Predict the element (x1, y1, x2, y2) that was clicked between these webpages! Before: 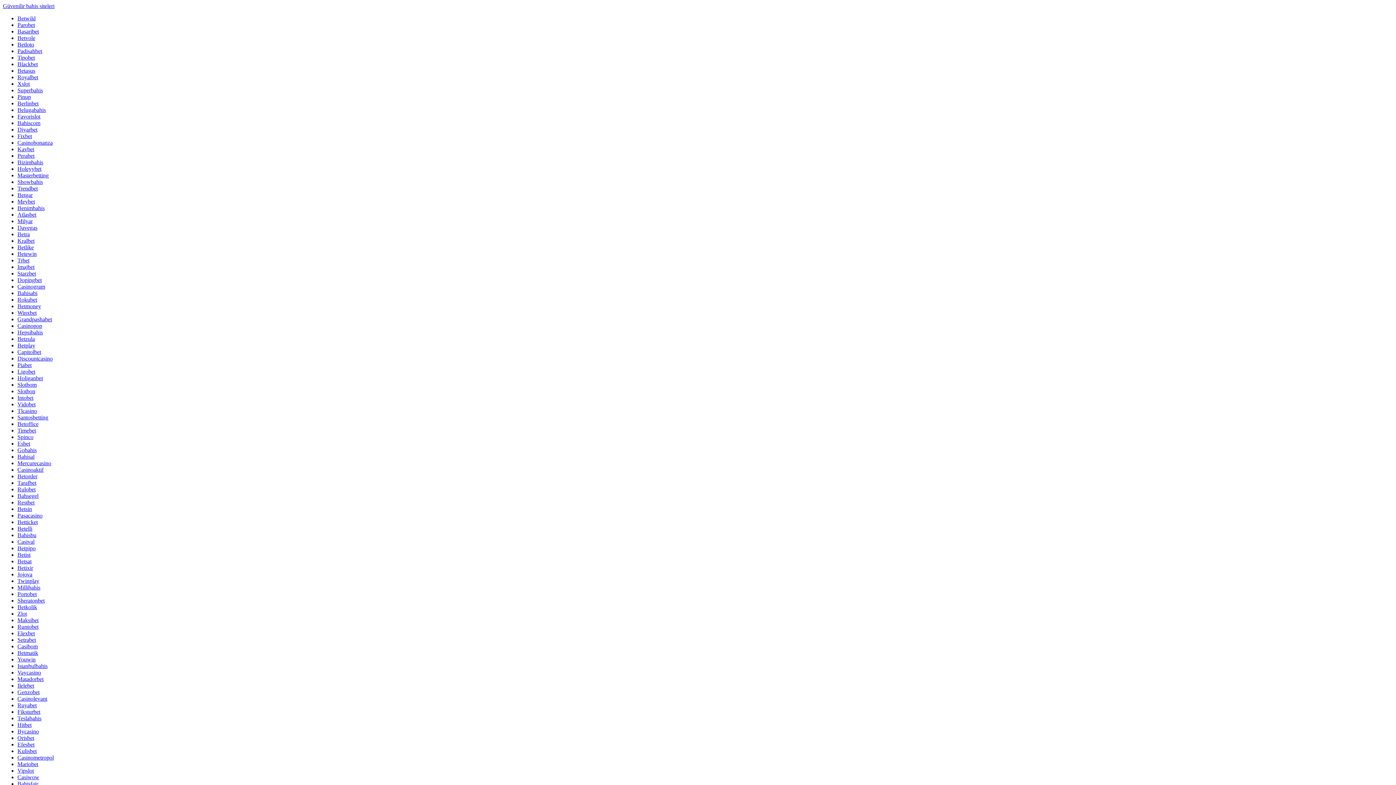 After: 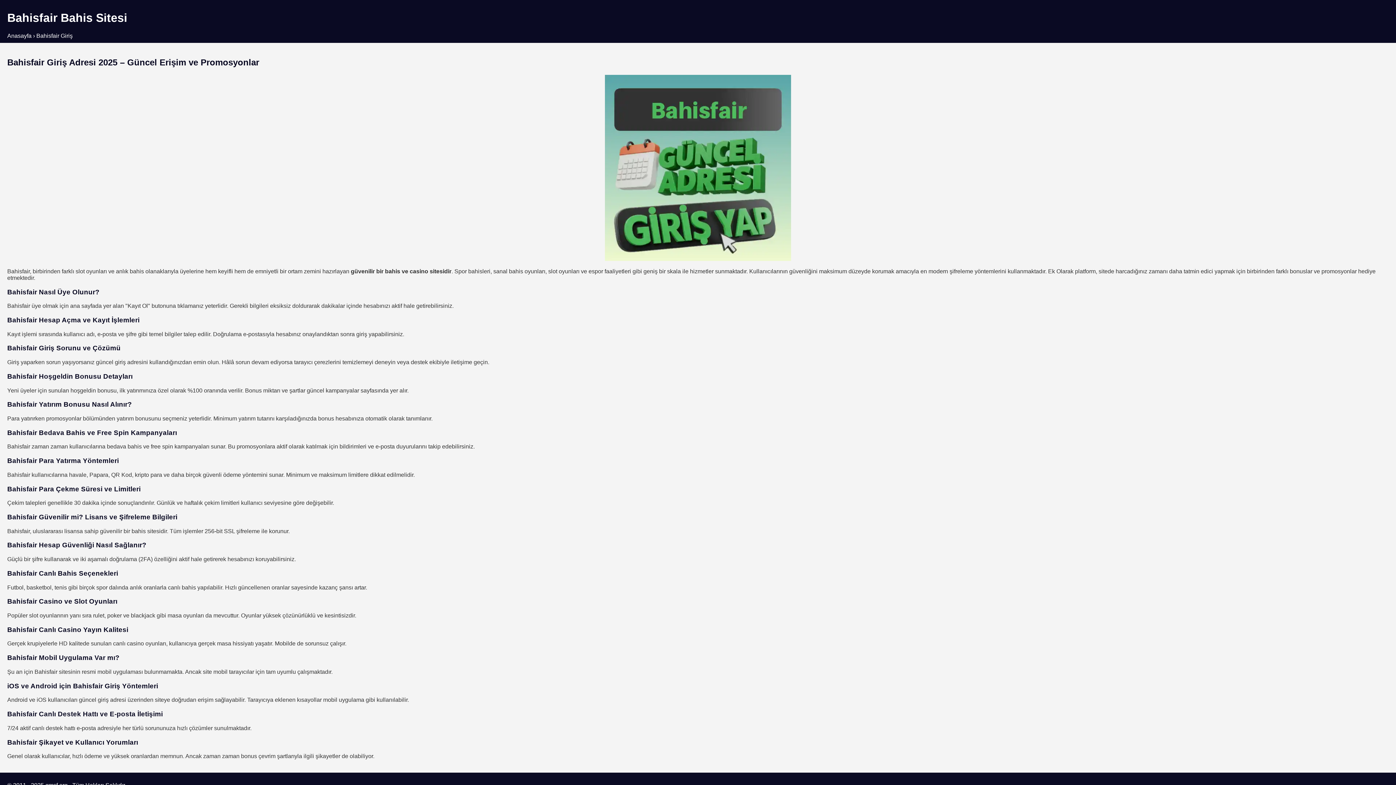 Action: label: Bahisfair bbox: (17, 781, 38, 787)